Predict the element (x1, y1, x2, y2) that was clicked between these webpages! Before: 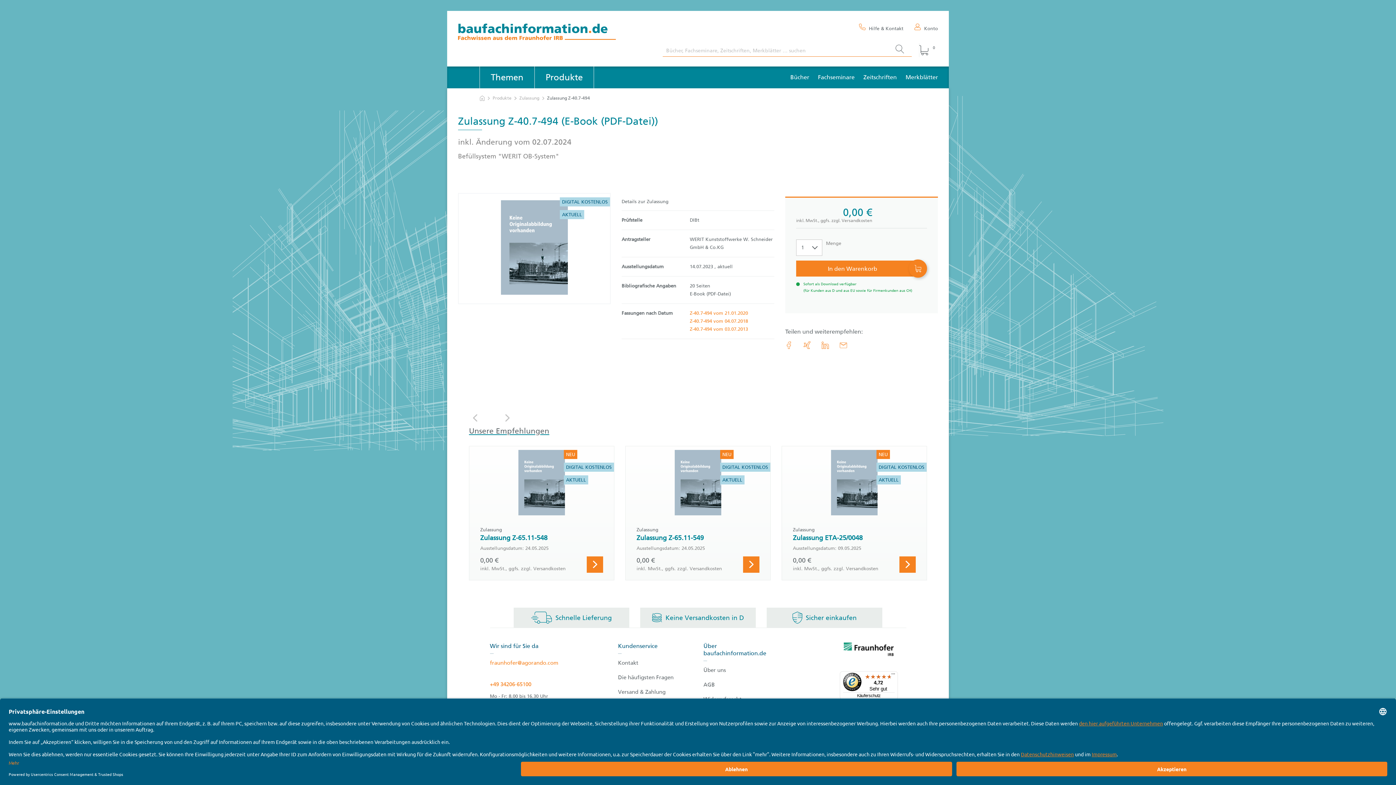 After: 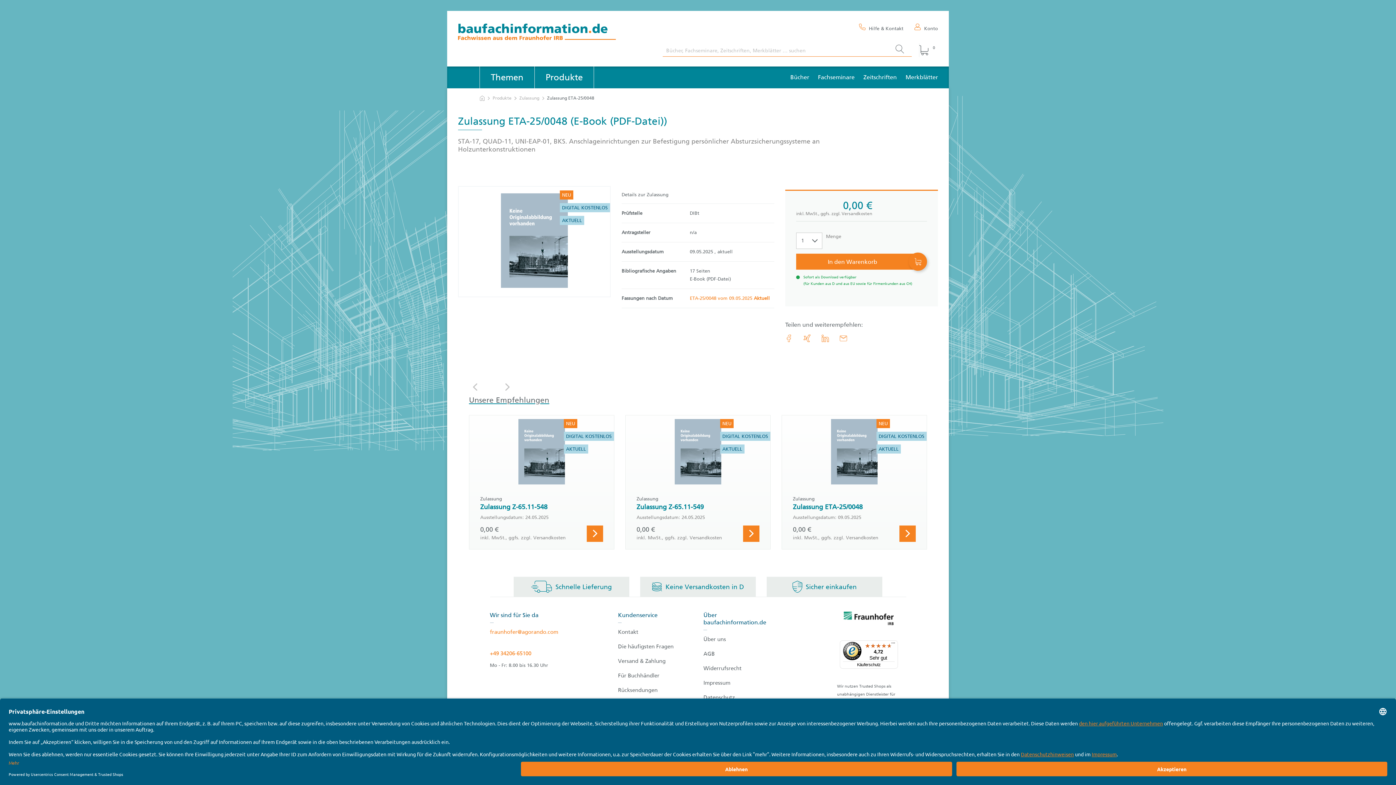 Action: label: NEU
DIGITAL KOSTENLOS
AKTUELL

Zulassung

Zulassung ETA-25/0048

Ausstellungsdatum: 09.05.2025

0,00 €
inkl. MwSt., ggfs. zzgl. Versandkosten bbox: (781, 446, 927, 580)